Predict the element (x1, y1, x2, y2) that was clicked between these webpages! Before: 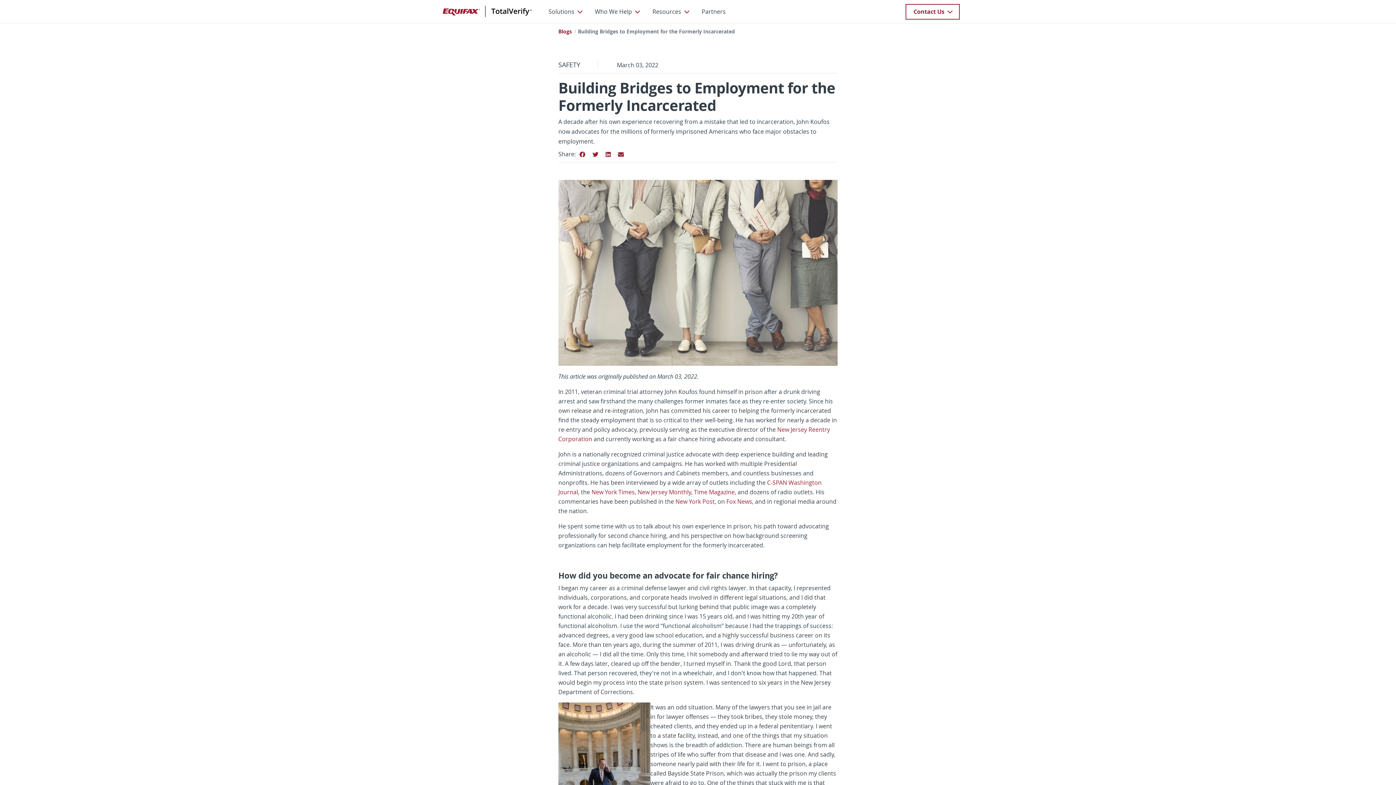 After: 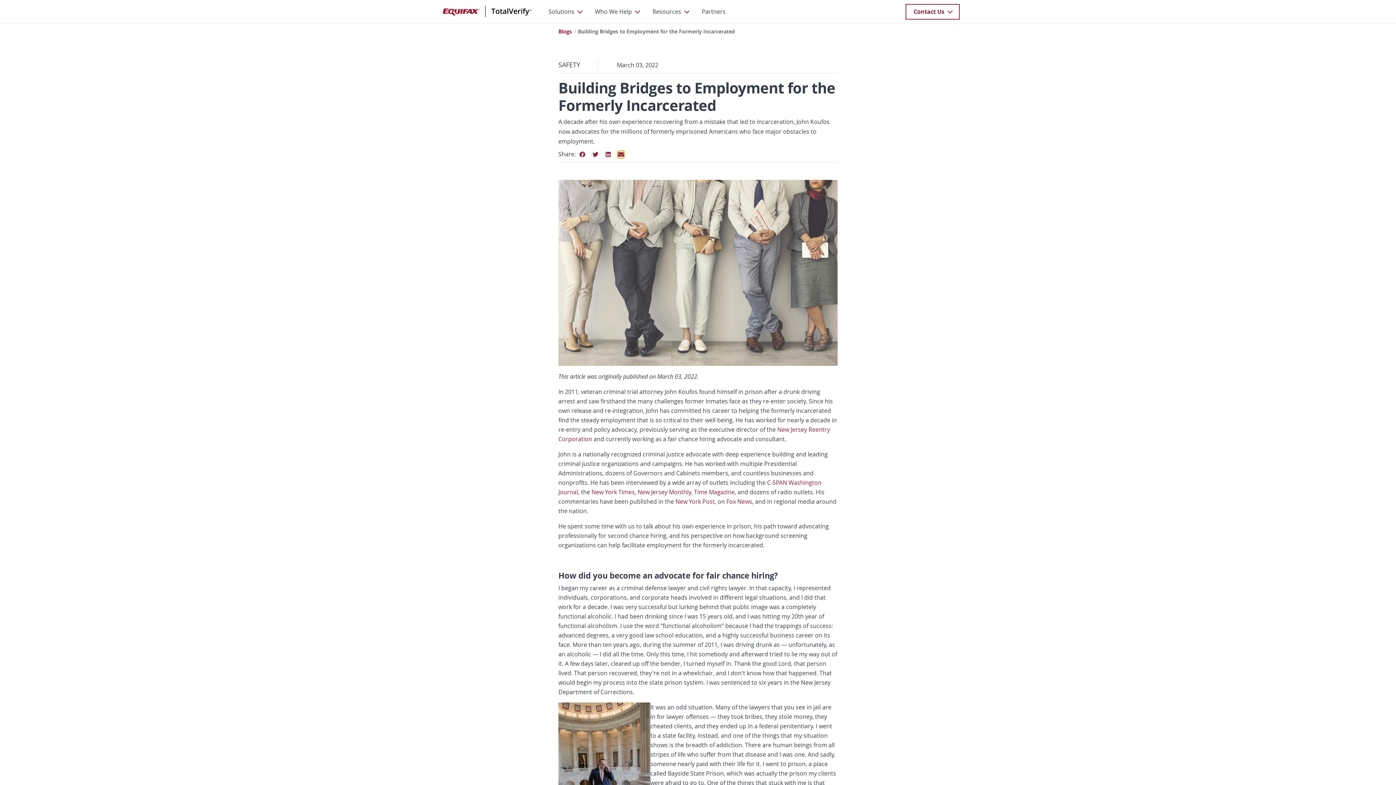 Action: bbox: (617, 150, 624, 158) label: email